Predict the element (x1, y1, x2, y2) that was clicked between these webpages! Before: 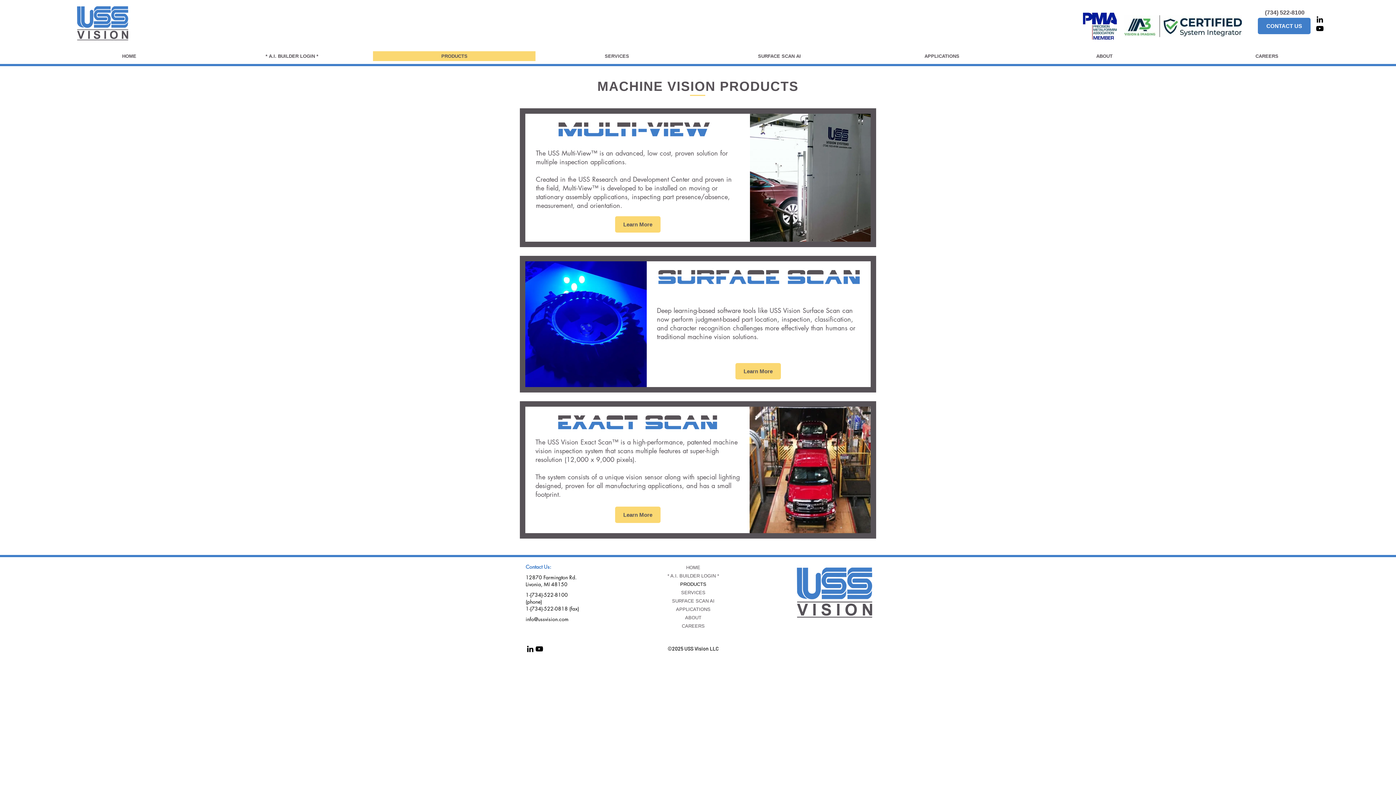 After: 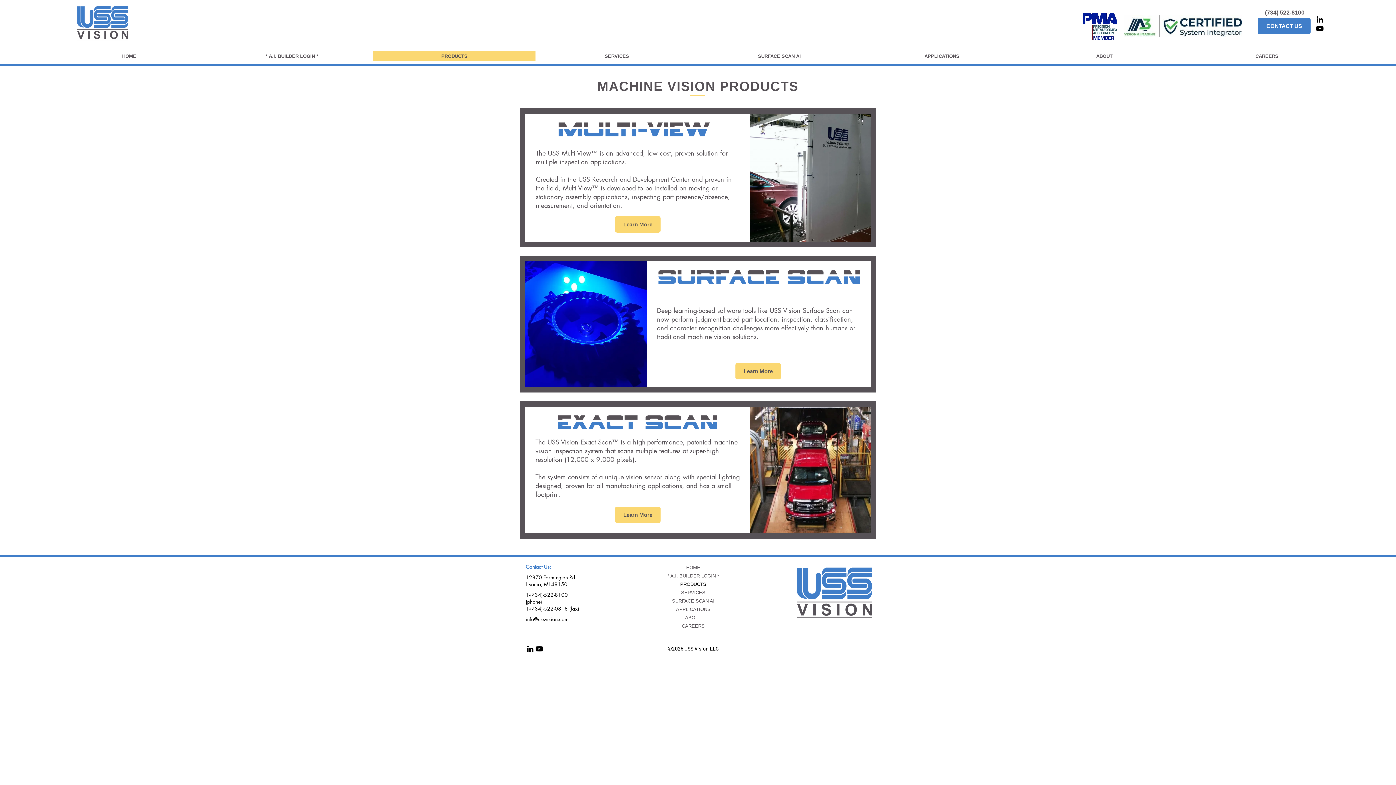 Action: bbox: (525, 644, 534, 653) label: LinkedIn